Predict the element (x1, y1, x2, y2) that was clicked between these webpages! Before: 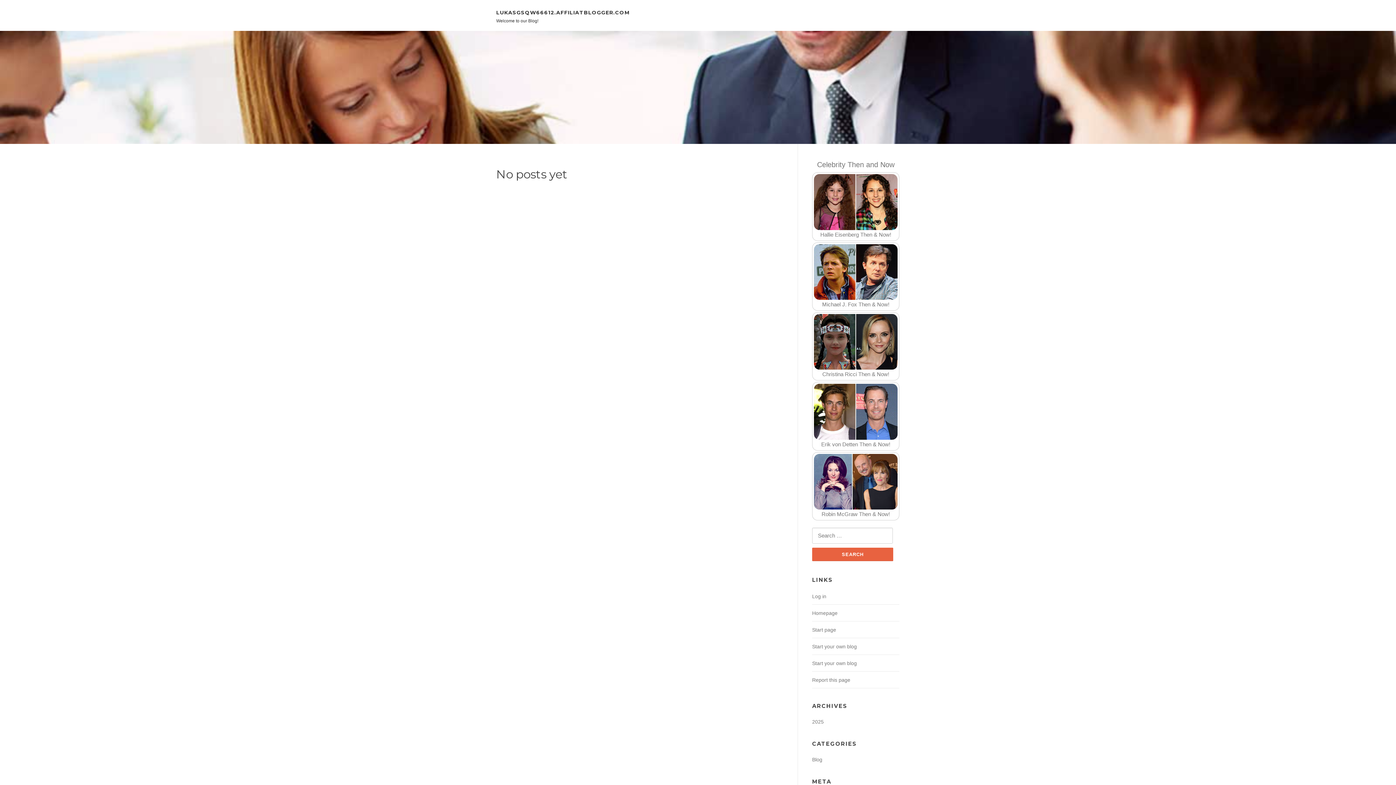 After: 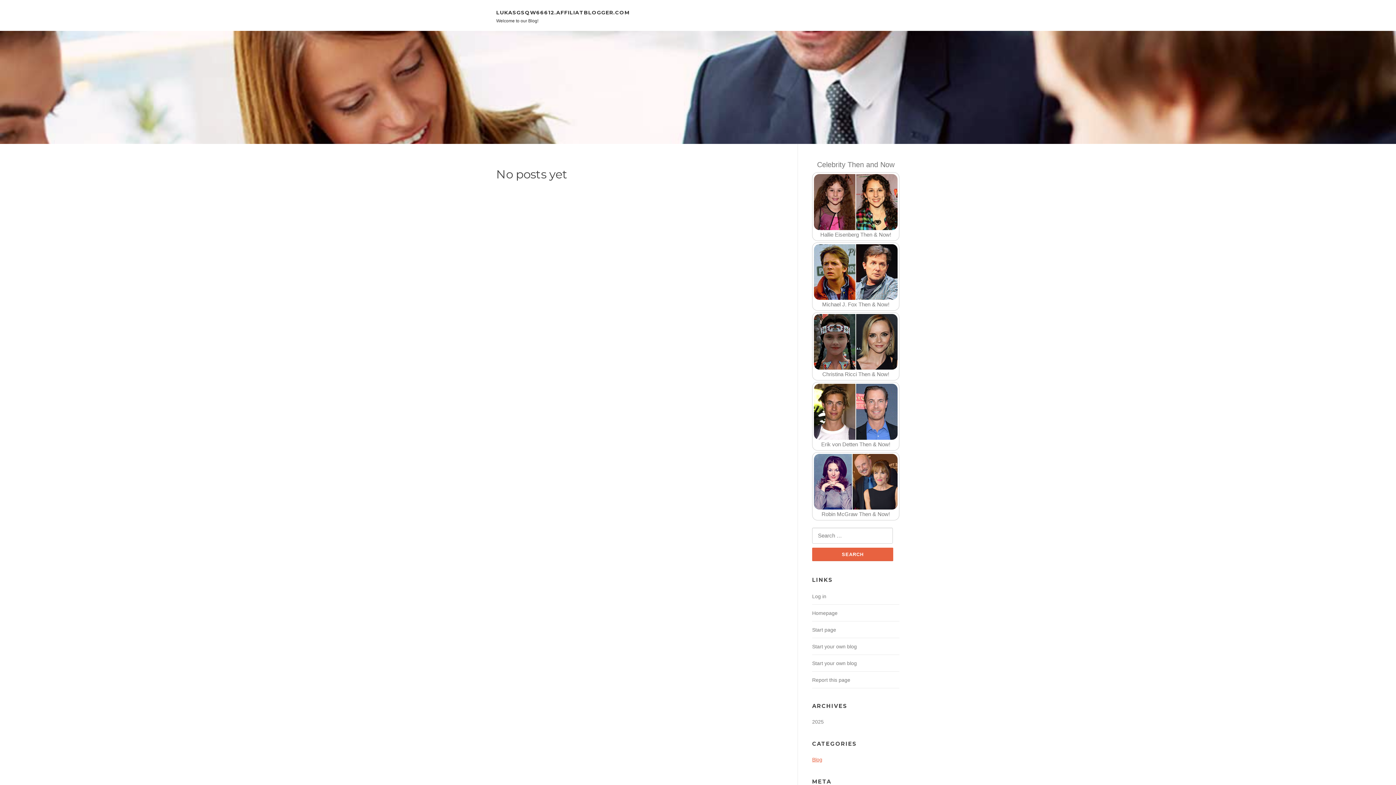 Action: bbox: (812, 757, 822, 762) label: Blog